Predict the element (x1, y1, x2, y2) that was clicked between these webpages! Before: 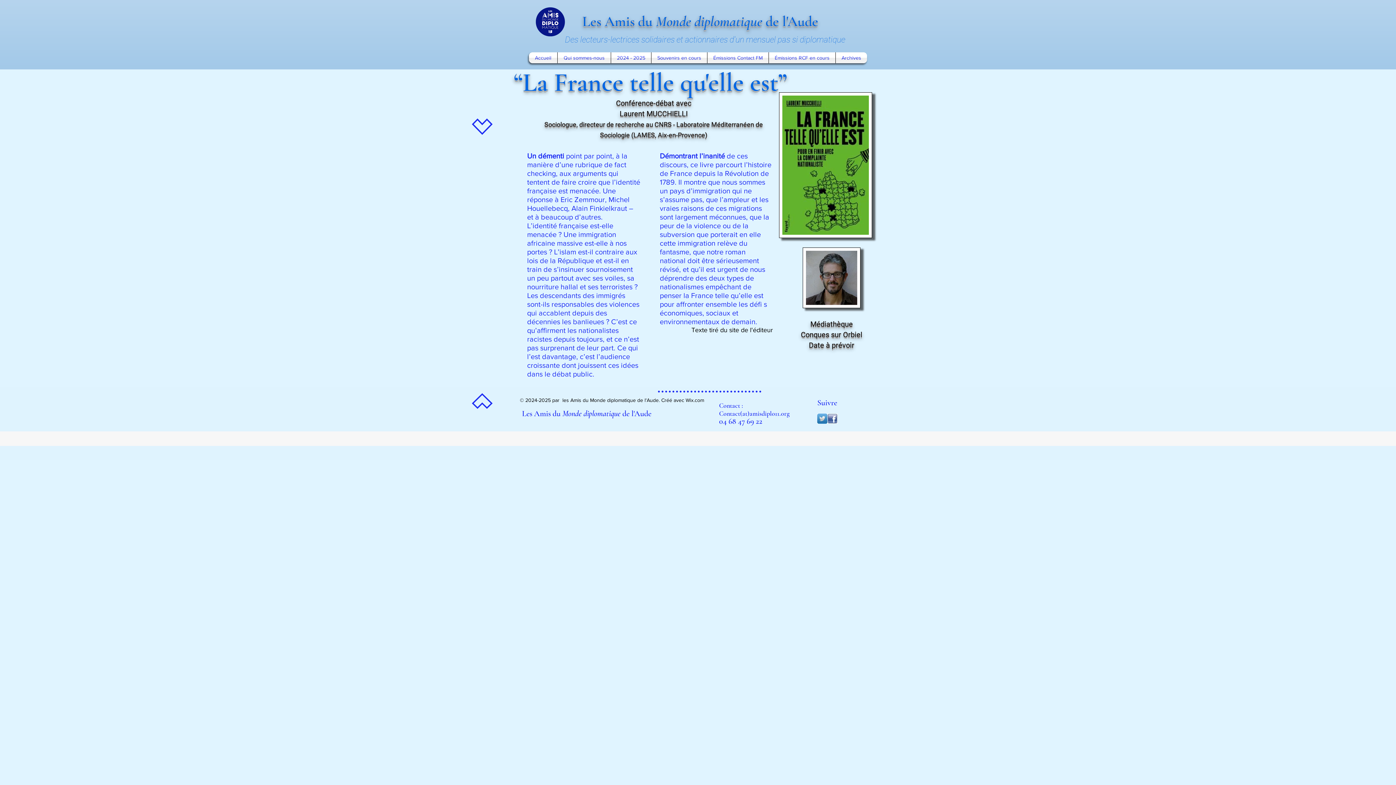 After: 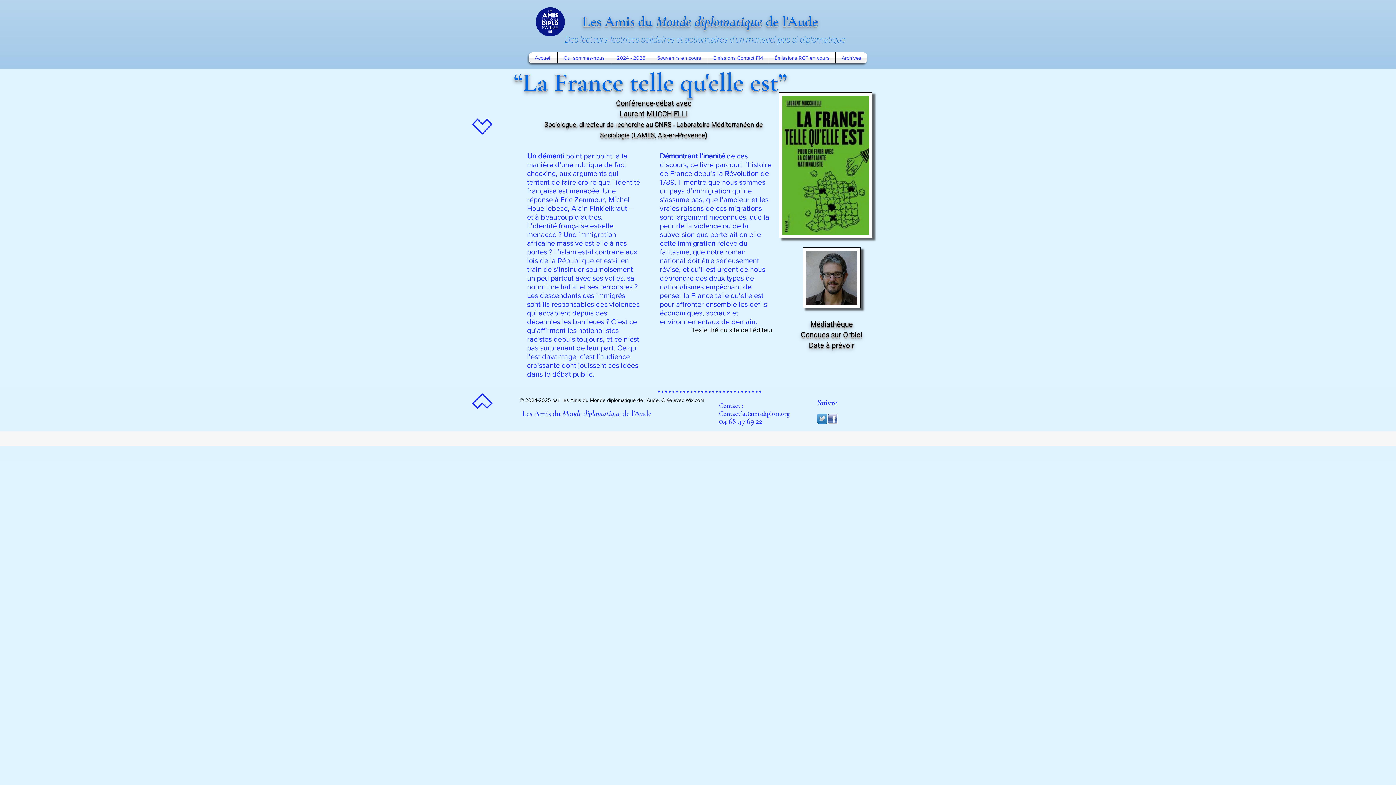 Action: bbox: (536, 7, 565, 36)